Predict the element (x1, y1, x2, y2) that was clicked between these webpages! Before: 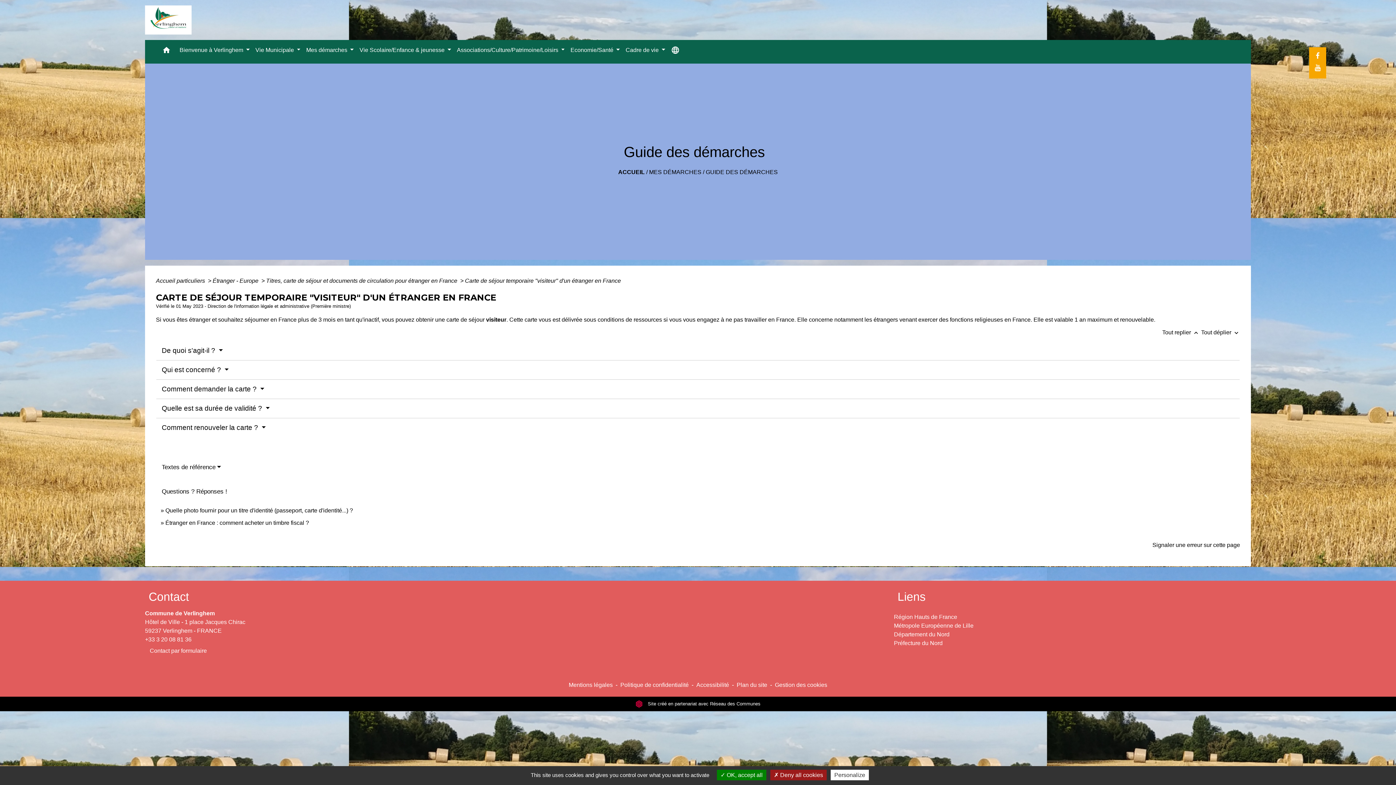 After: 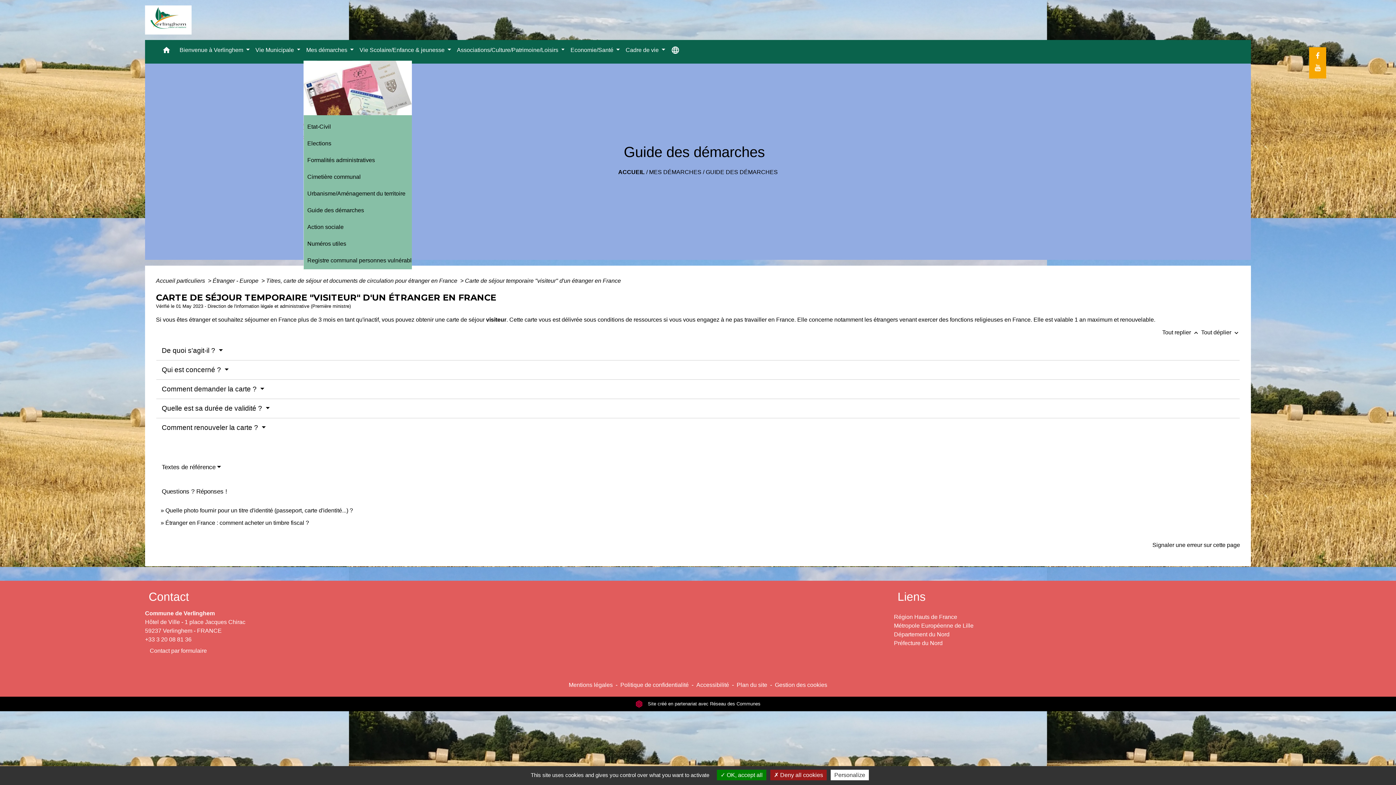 Action: bbox: (303, 42, 356, 58) label: Mes démarches 